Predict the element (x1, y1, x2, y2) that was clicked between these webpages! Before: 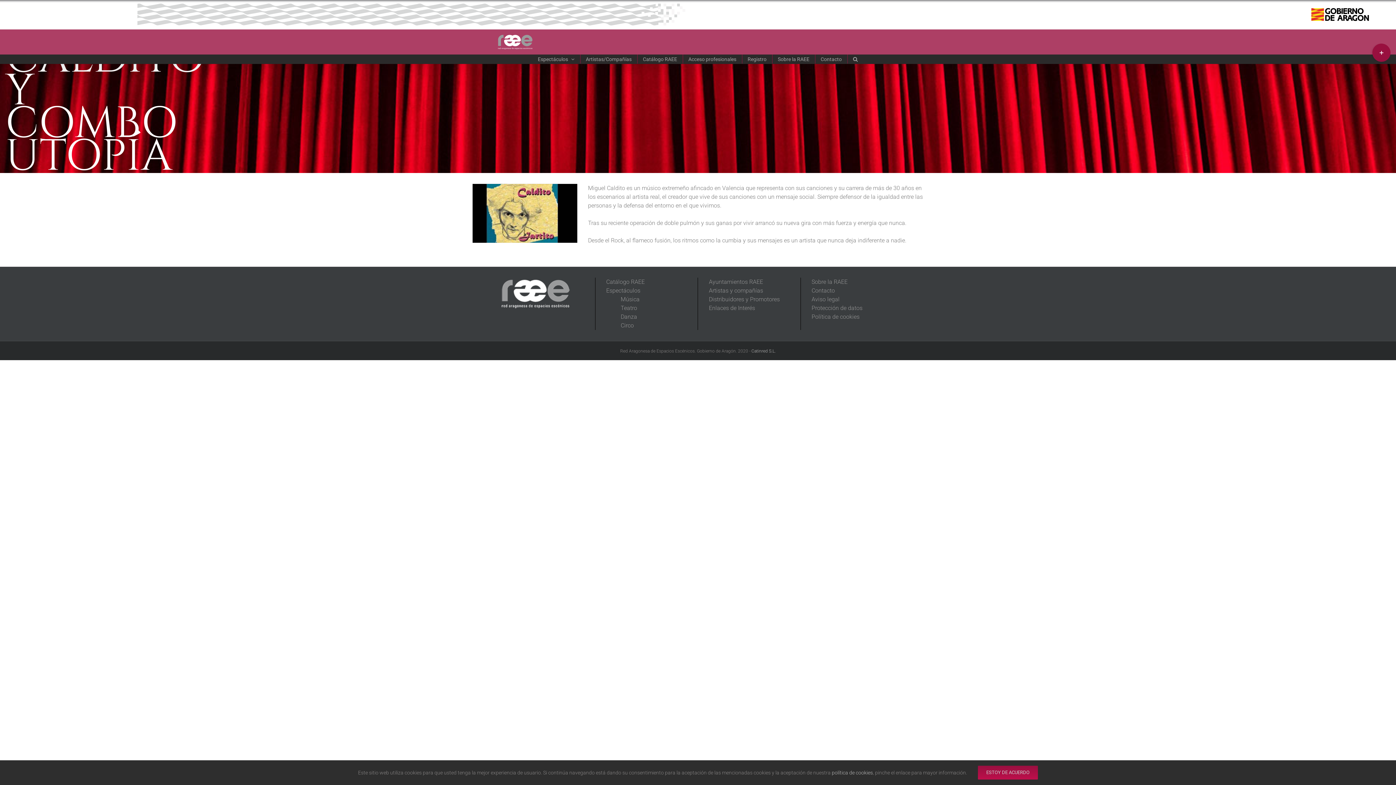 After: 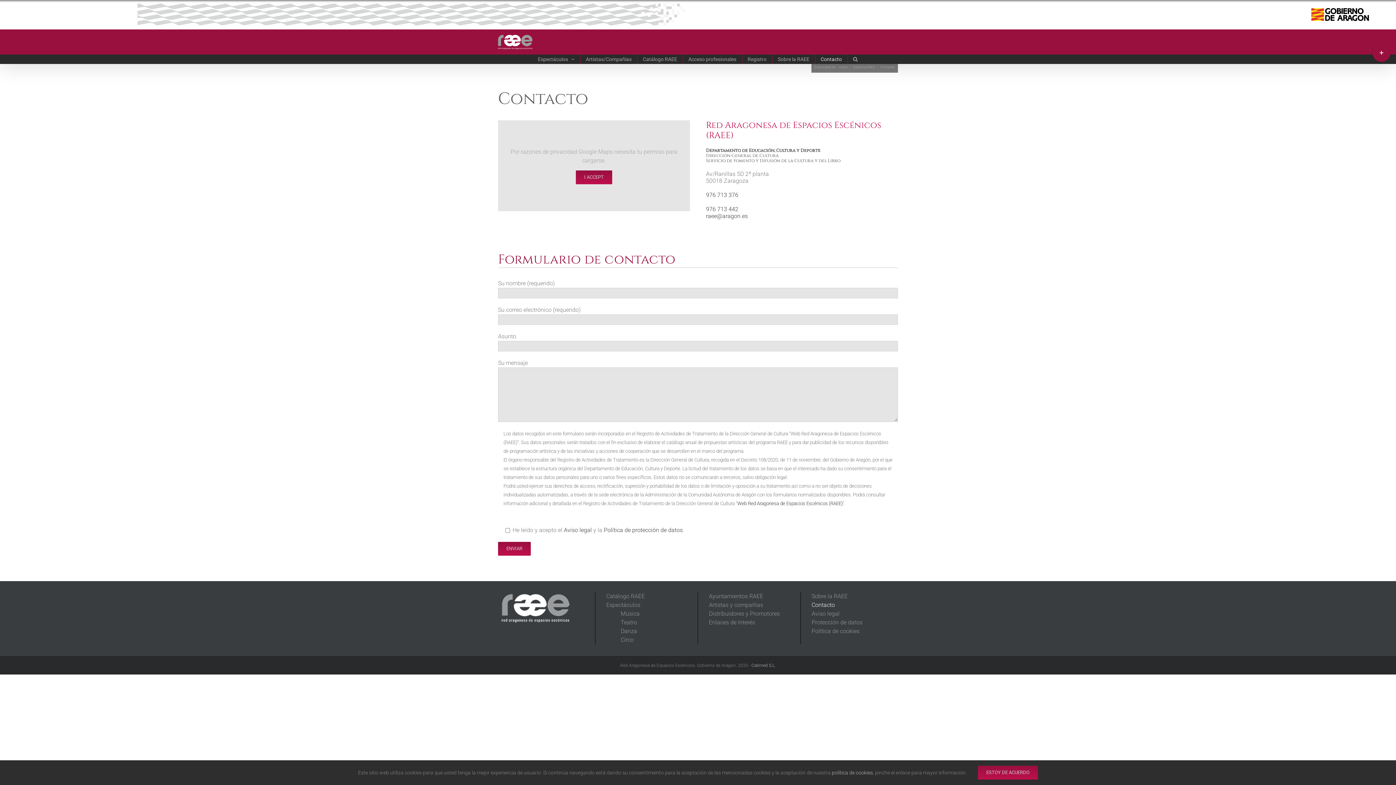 Action: bbox: (815, 54, 847, 63) label: Contacto